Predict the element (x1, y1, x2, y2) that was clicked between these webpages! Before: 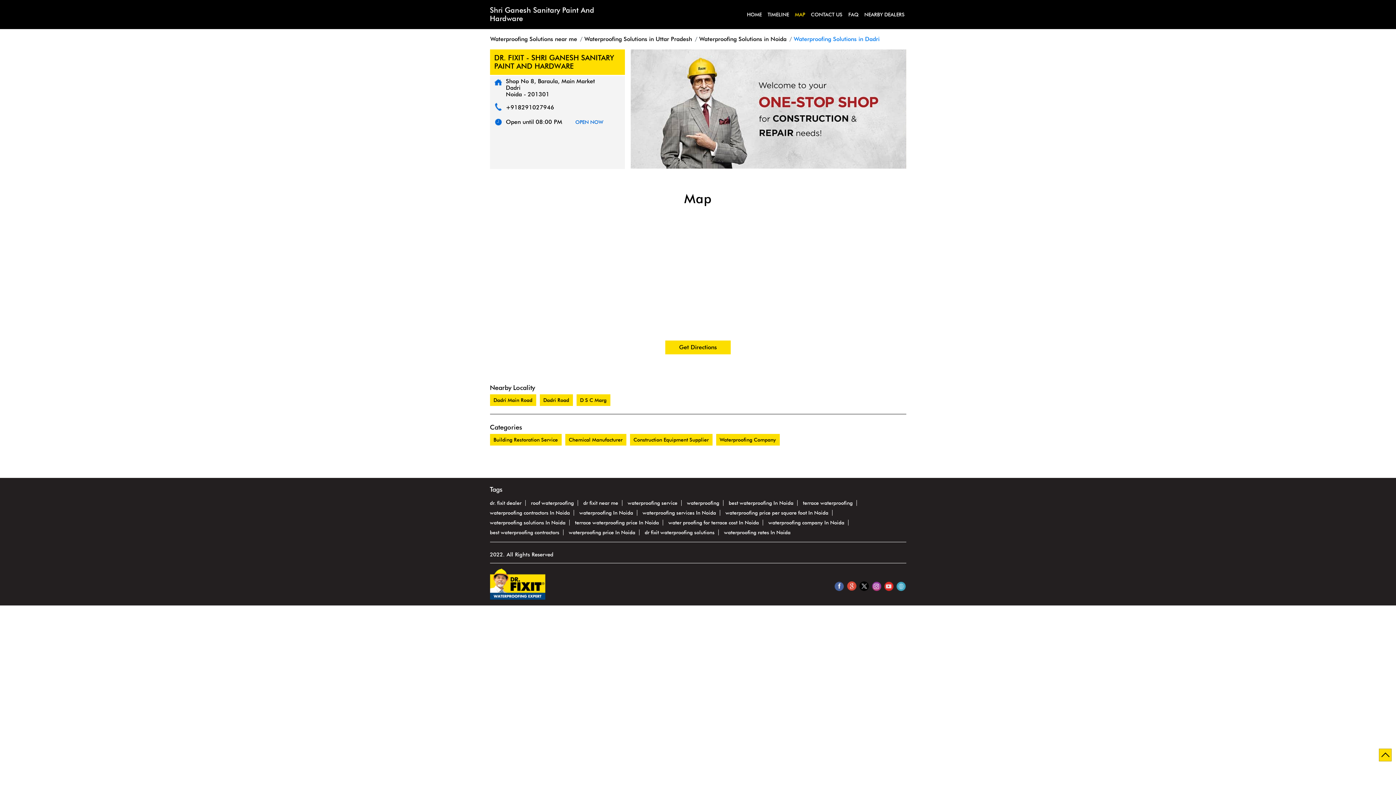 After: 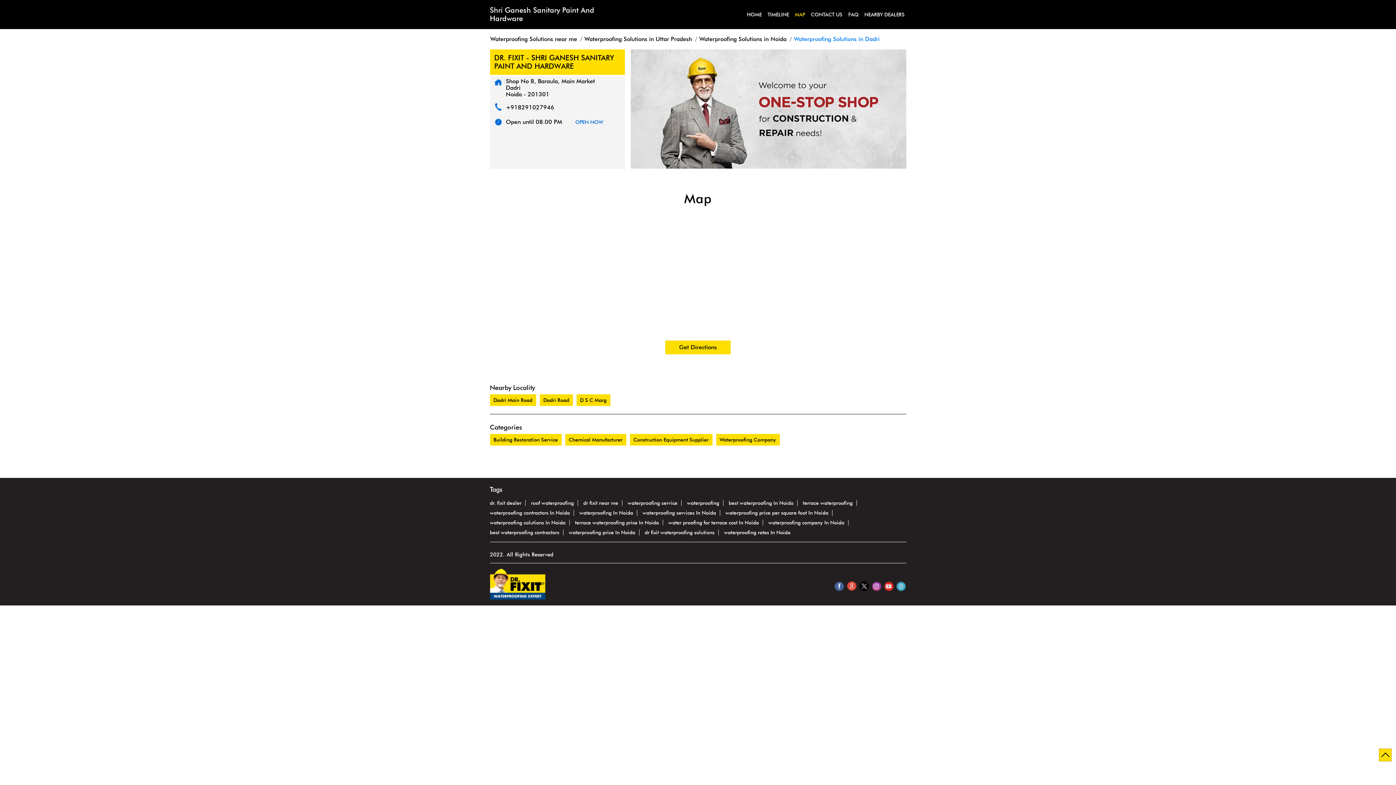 Action: bbox: (846, 580, 856, 591)